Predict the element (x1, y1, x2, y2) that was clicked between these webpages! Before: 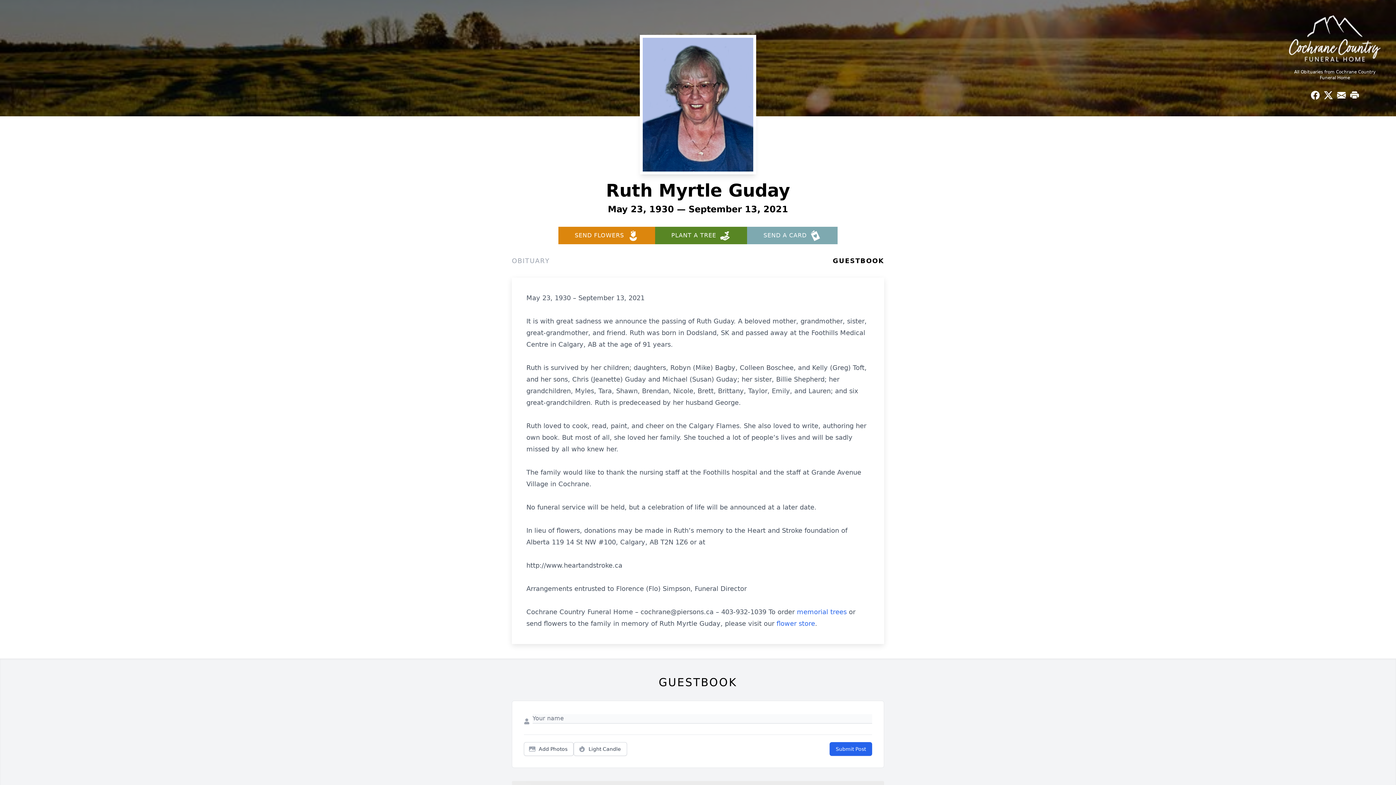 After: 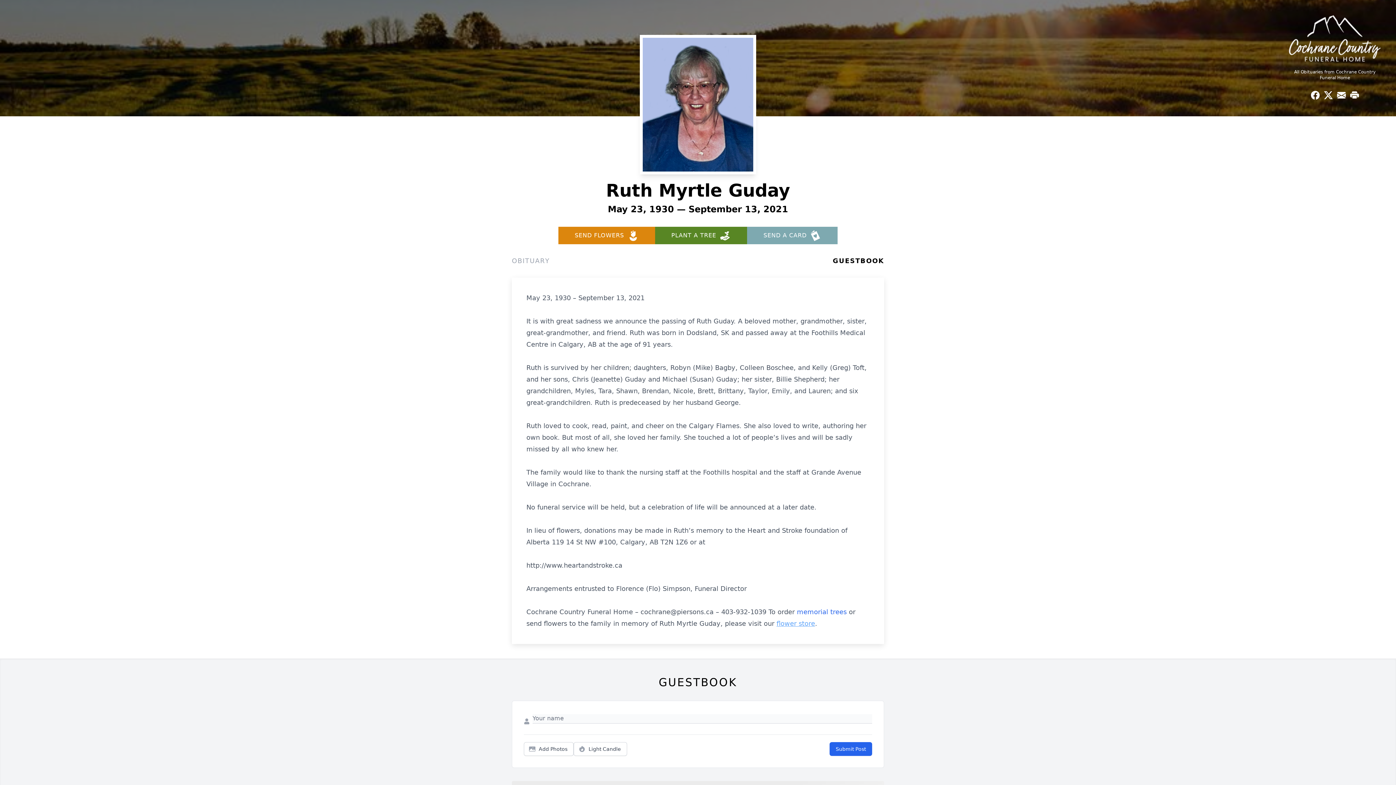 Action: bbox: (776, 620, 815, 627) label: flower store